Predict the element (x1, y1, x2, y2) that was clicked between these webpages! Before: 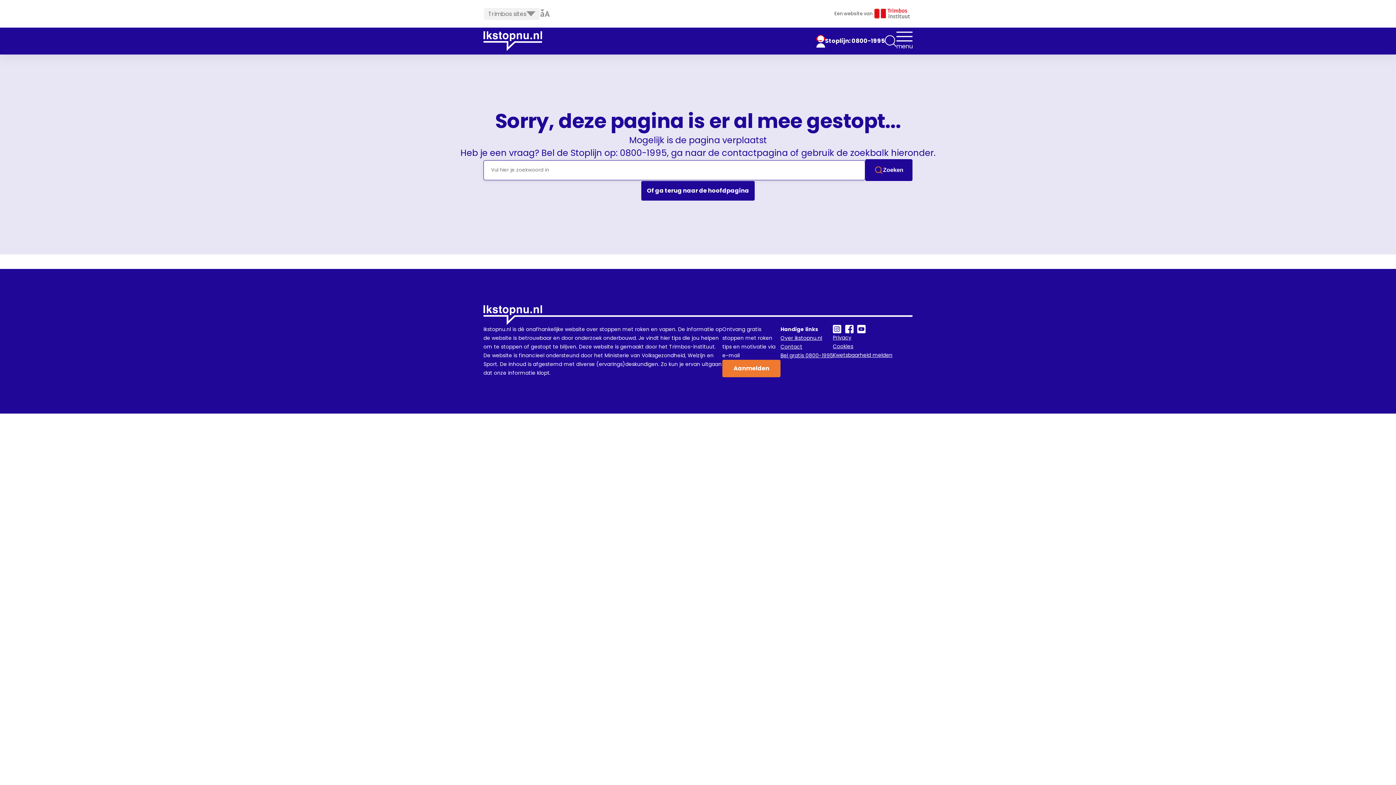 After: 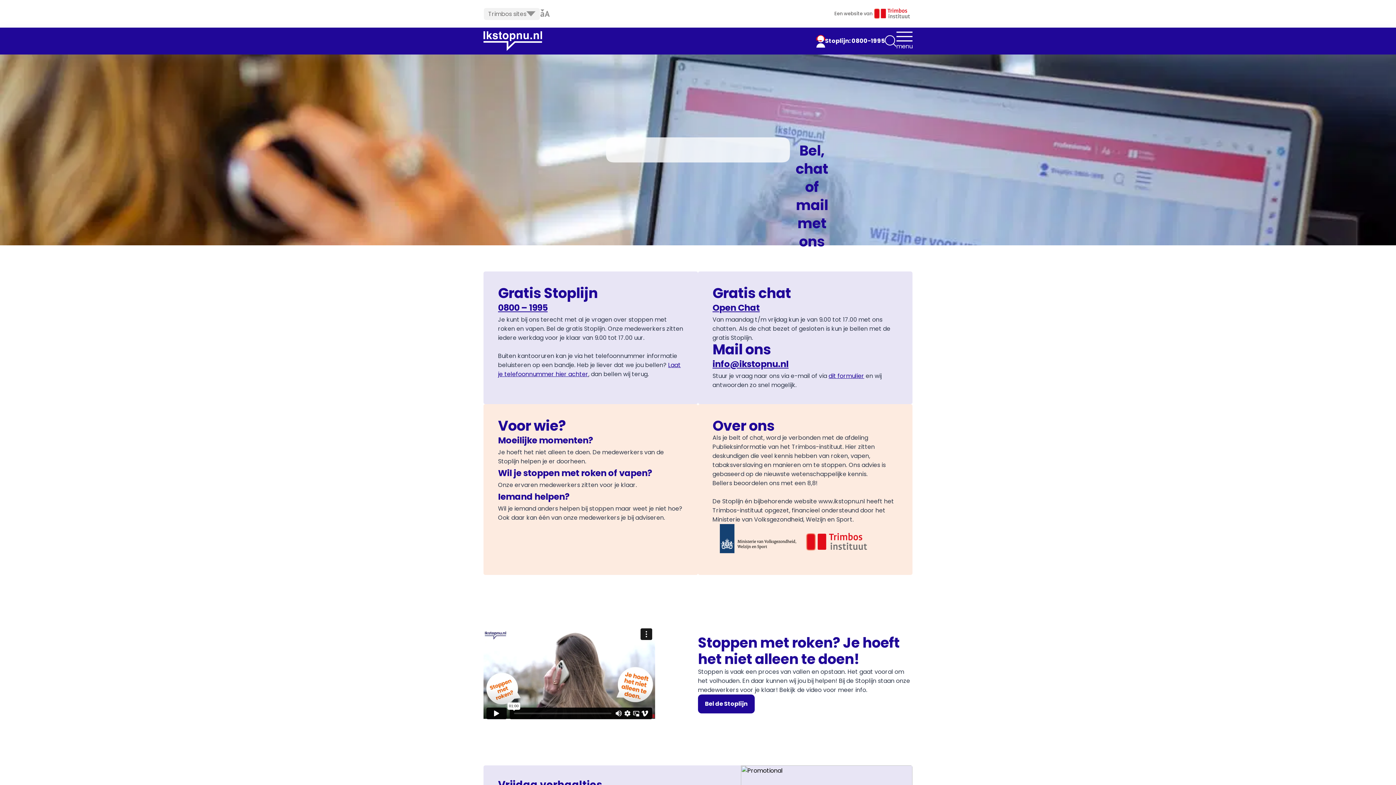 Action: label: Contact bbox: (780, 343, 802, 350)